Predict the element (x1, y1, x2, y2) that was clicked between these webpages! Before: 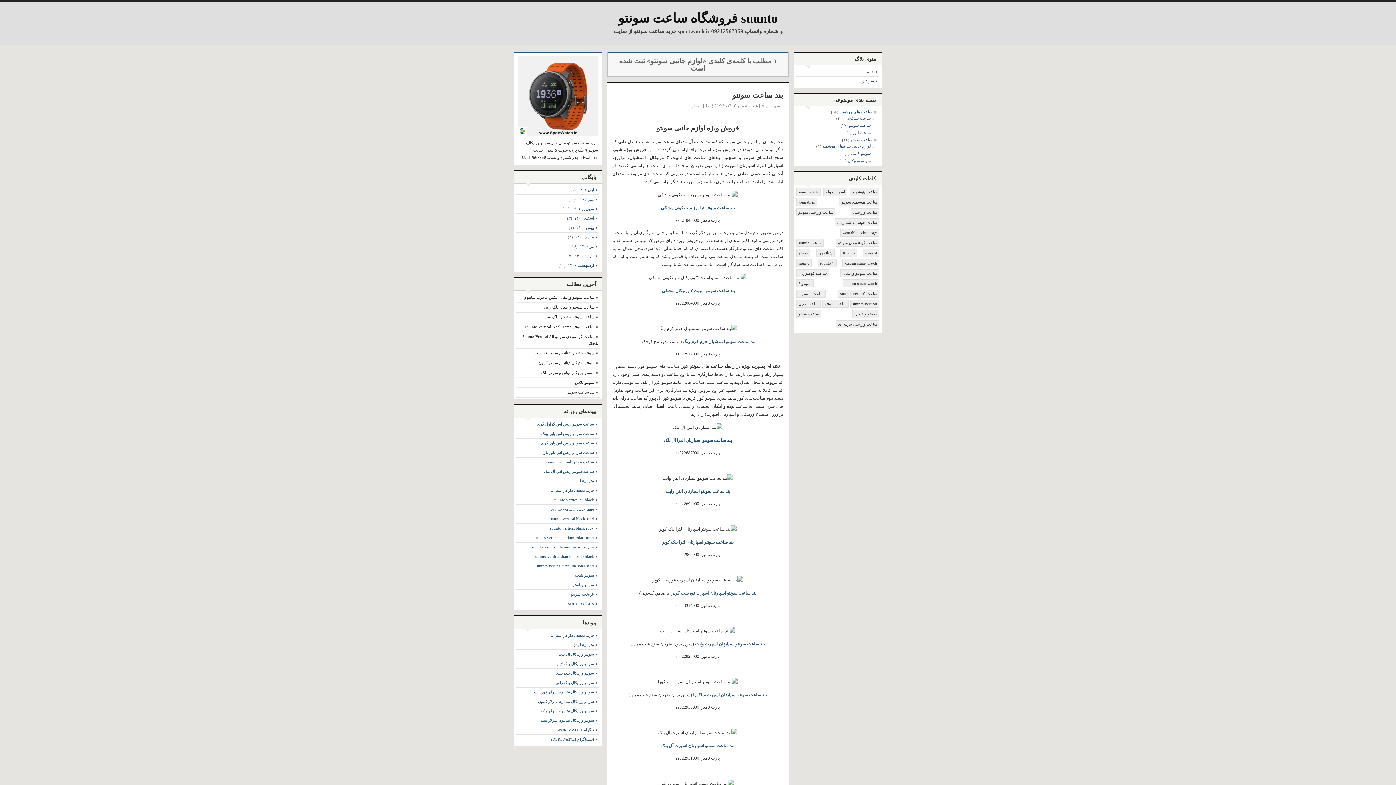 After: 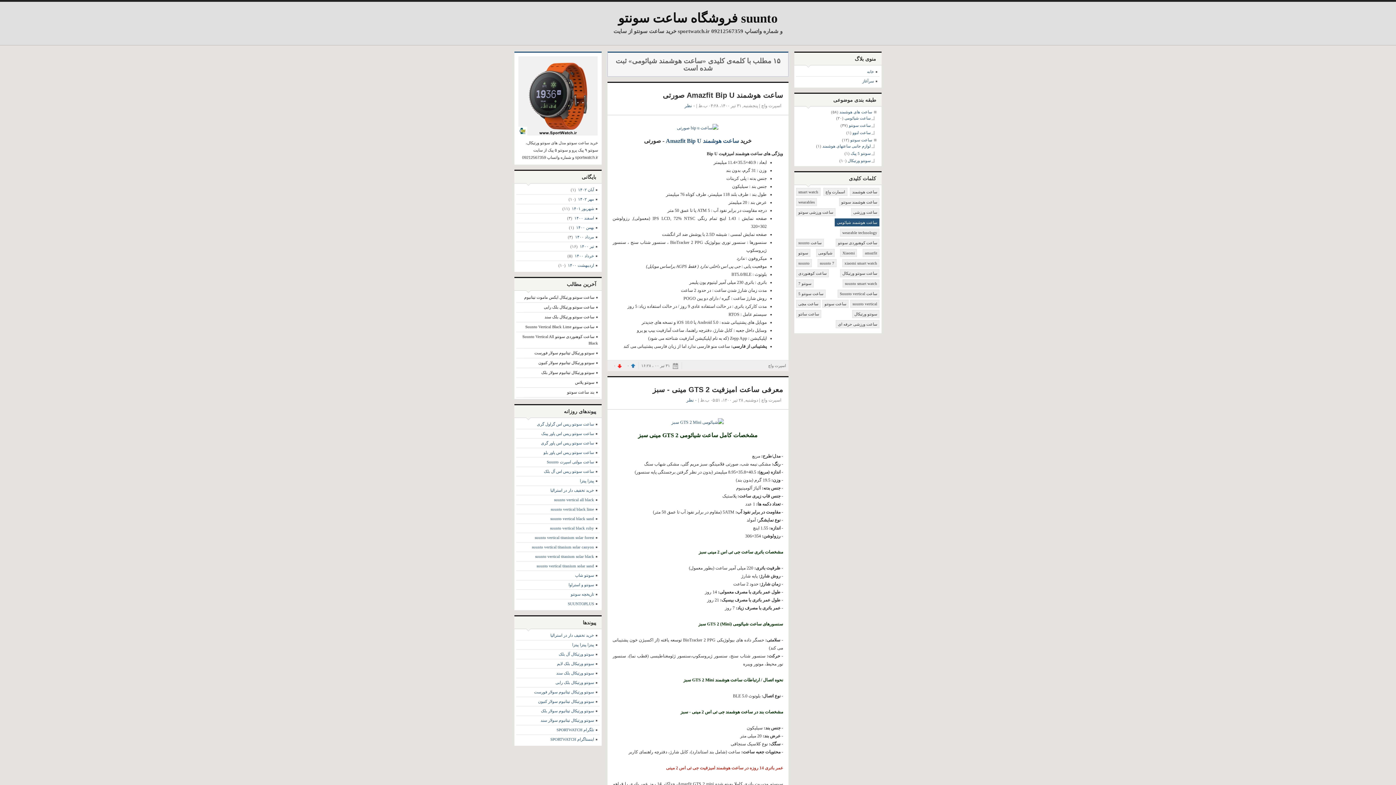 Action: label: ساعت هوشمند شیائومی bbox: (834, 218, 879, 226)